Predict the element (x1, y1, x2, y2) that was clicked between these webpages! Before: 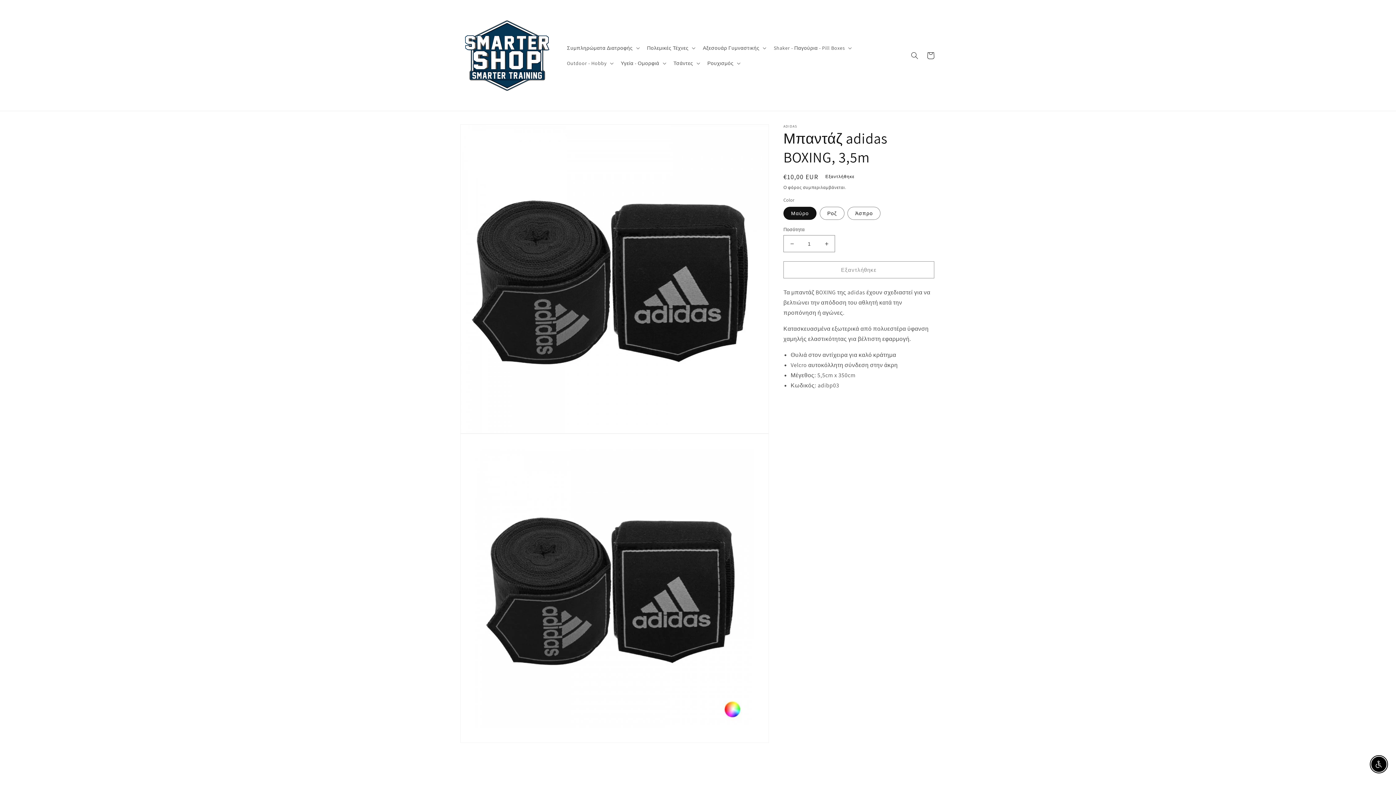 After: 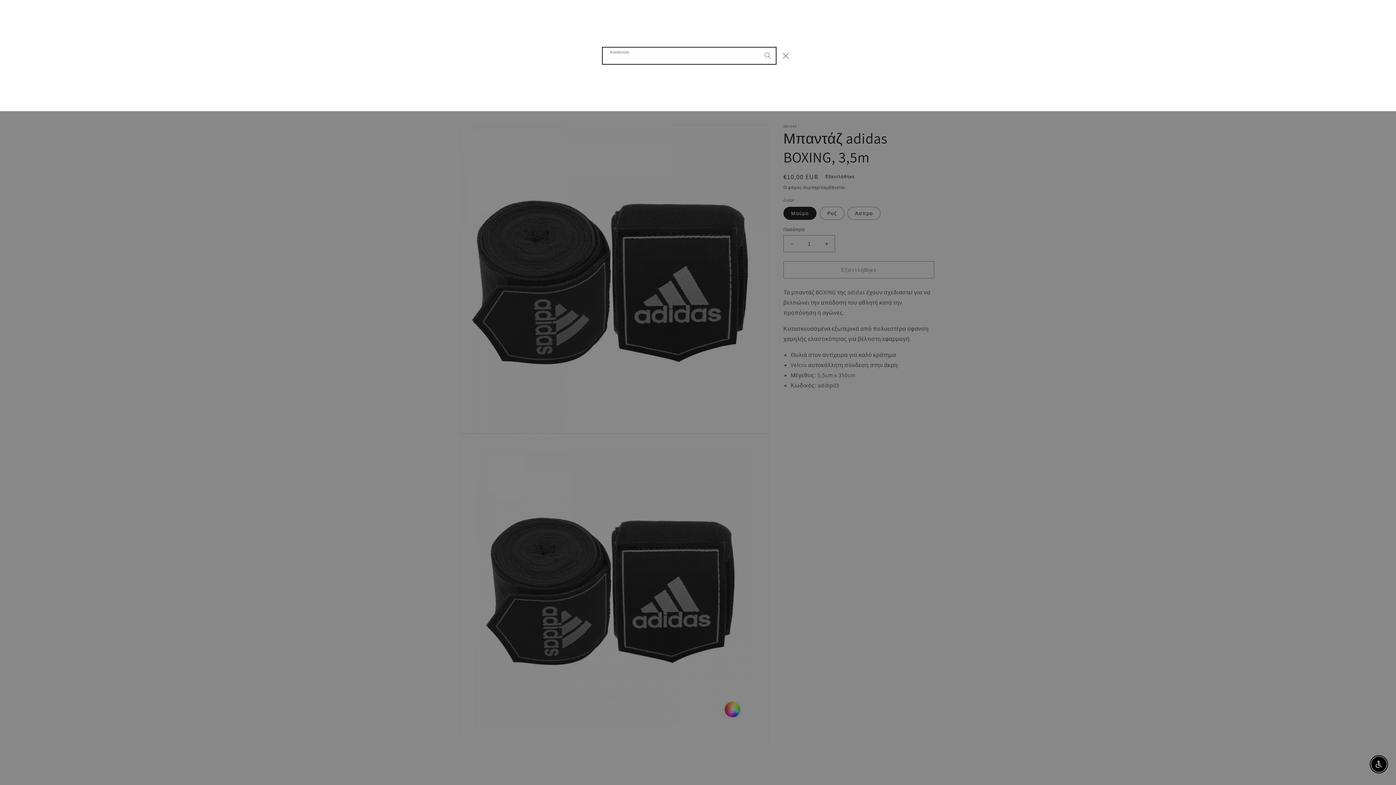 Action: label: Αναζήτηση bbox: (906, 47, 922, 63)